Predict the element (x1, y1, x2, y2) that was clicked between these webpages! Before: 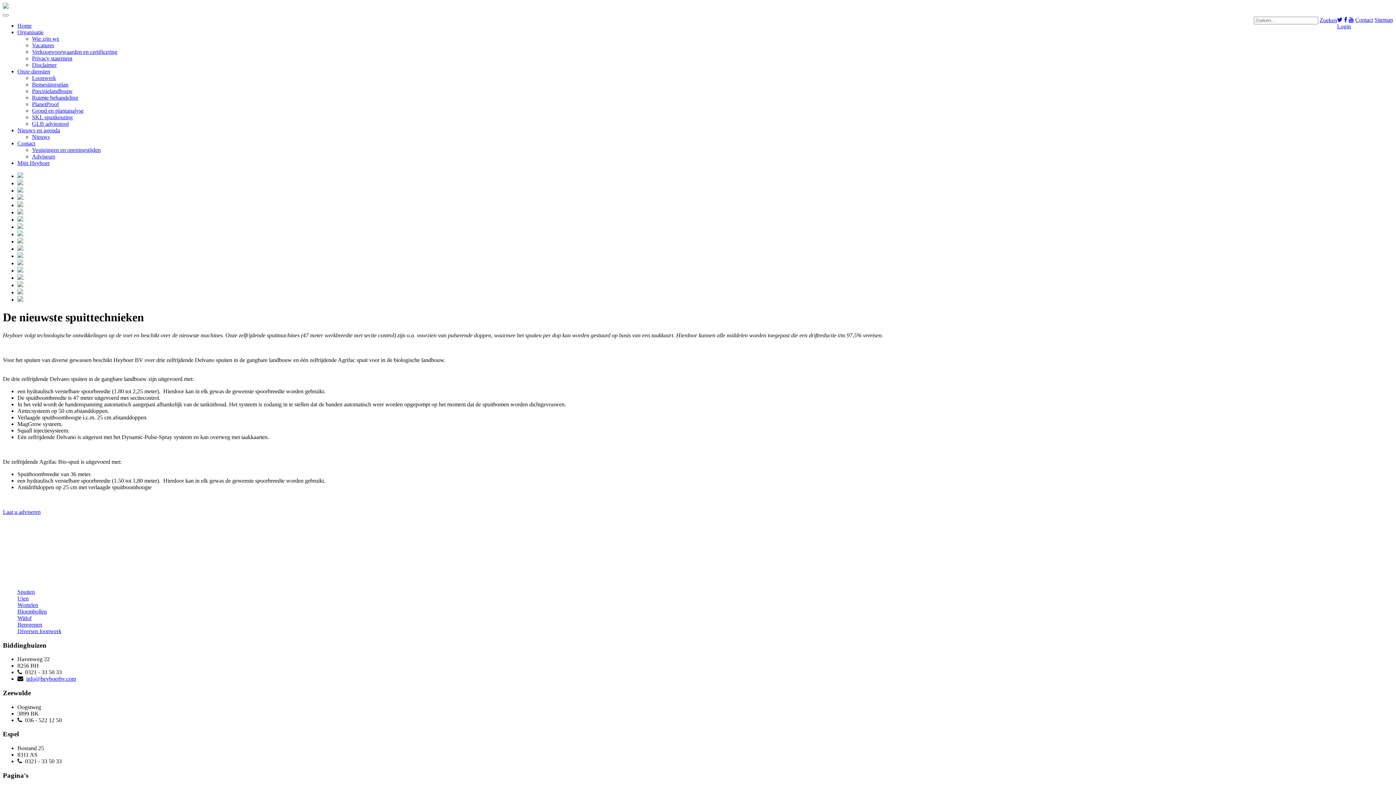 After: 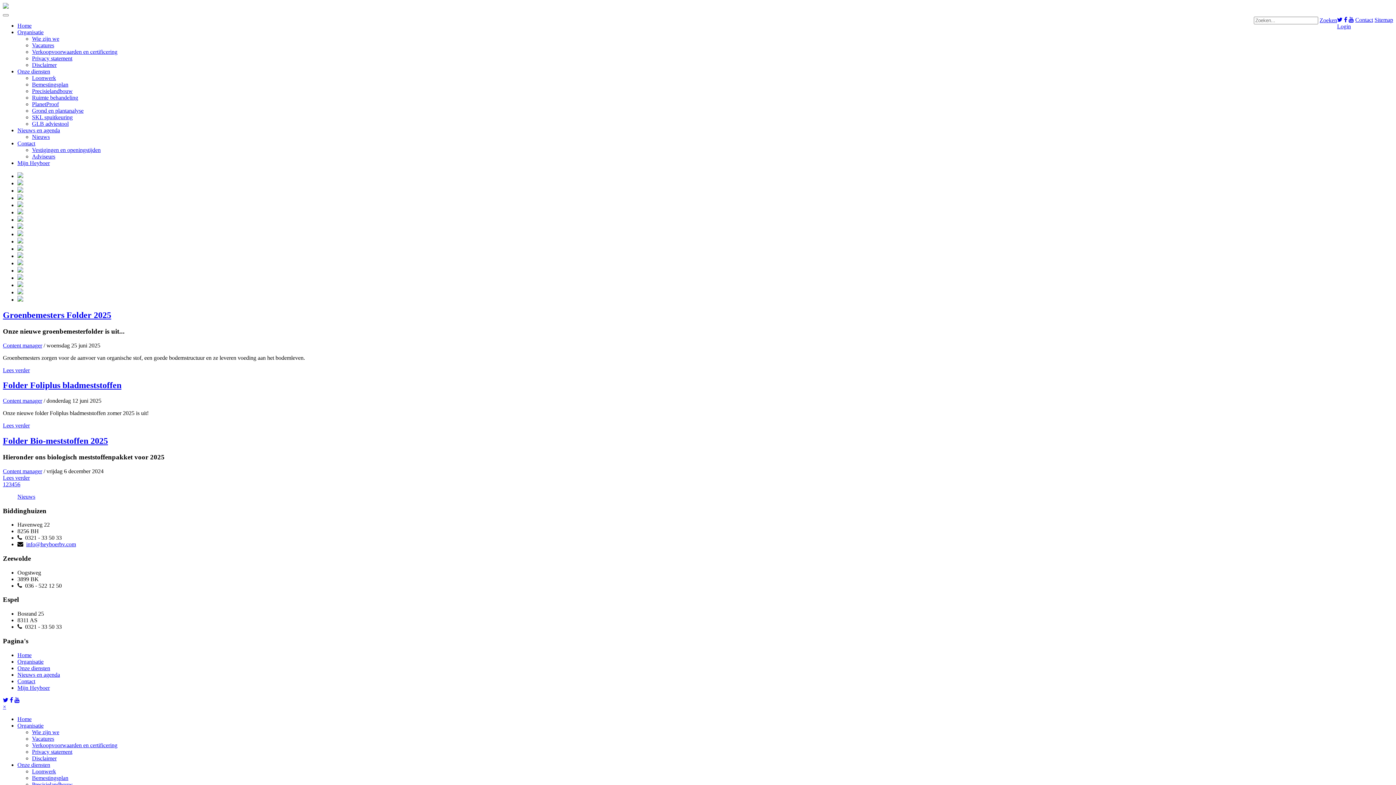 Action: bbox: (32, 133, 49, 140) label: Nieuws